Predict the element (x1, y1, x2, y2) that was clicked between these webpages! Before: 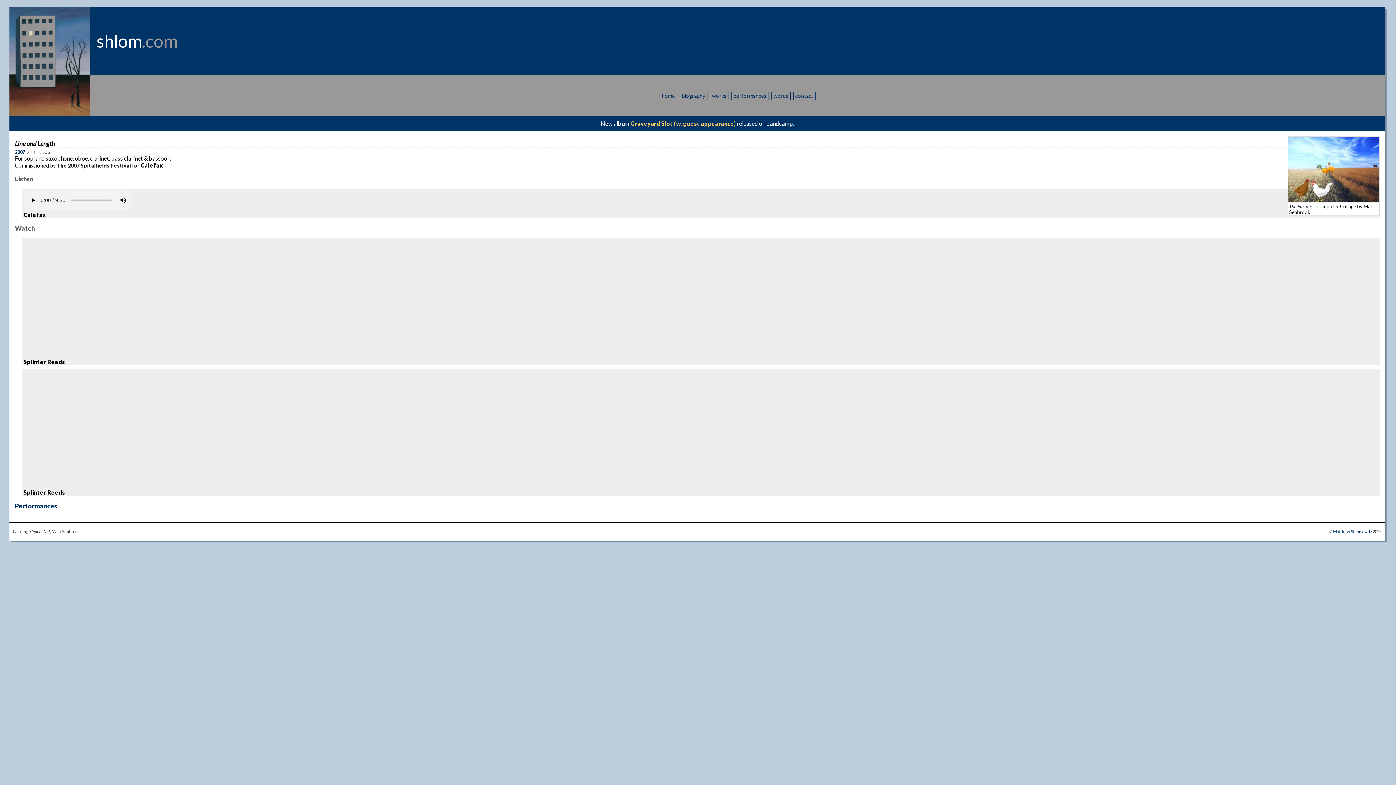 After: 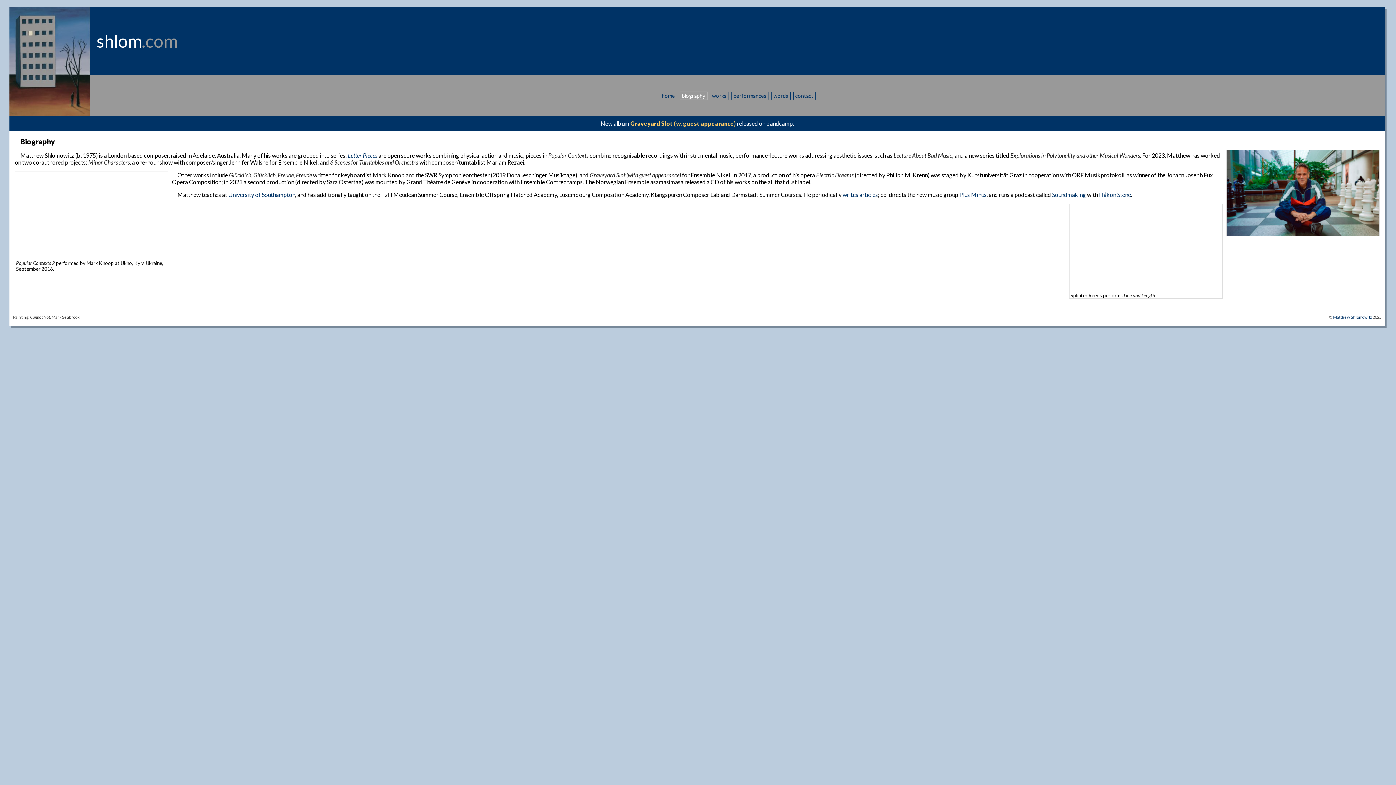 Action: bbox: (682, 92, 705, 98) label: biography